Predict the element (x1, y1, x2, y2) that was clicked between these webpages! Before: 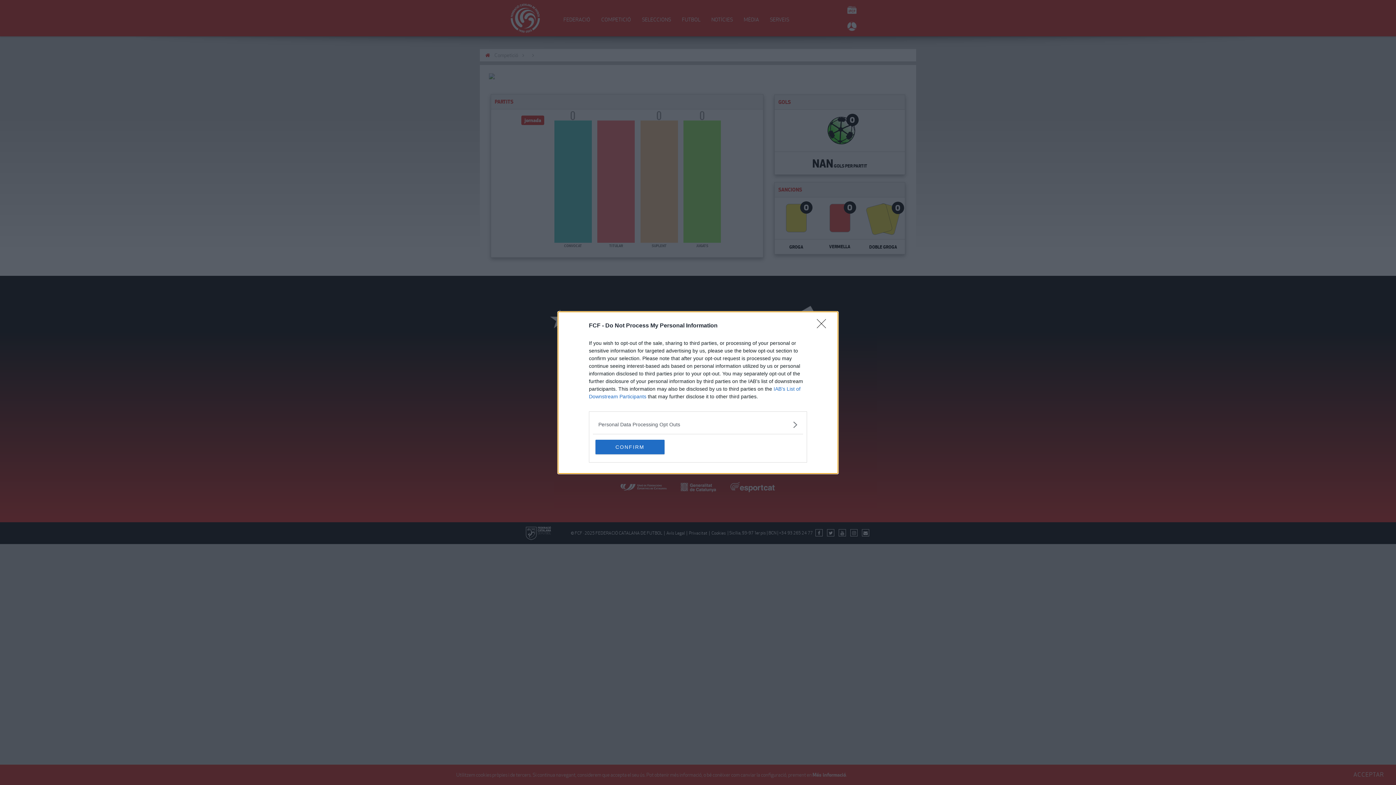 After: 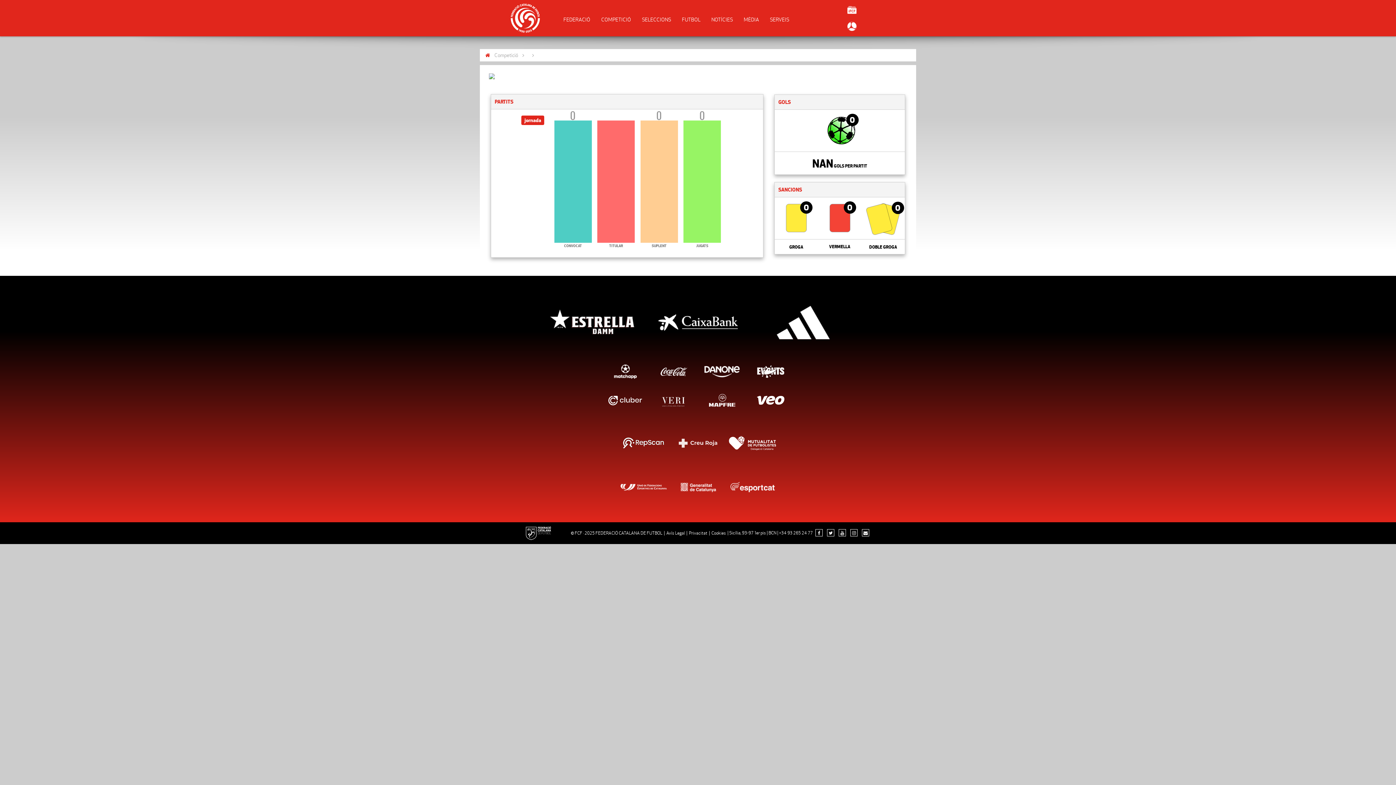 Action: label: CONFIRM bbox: (595, 439, 664, 454)